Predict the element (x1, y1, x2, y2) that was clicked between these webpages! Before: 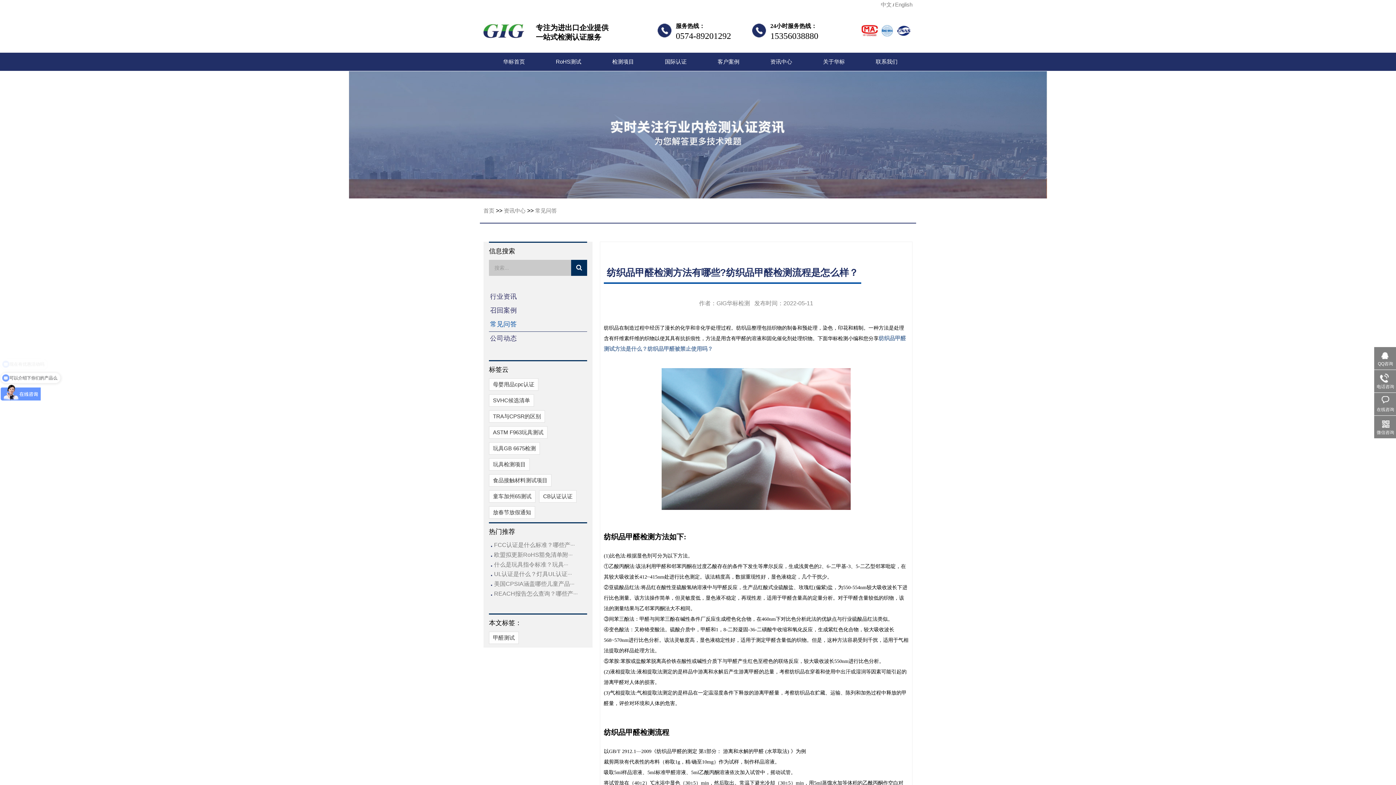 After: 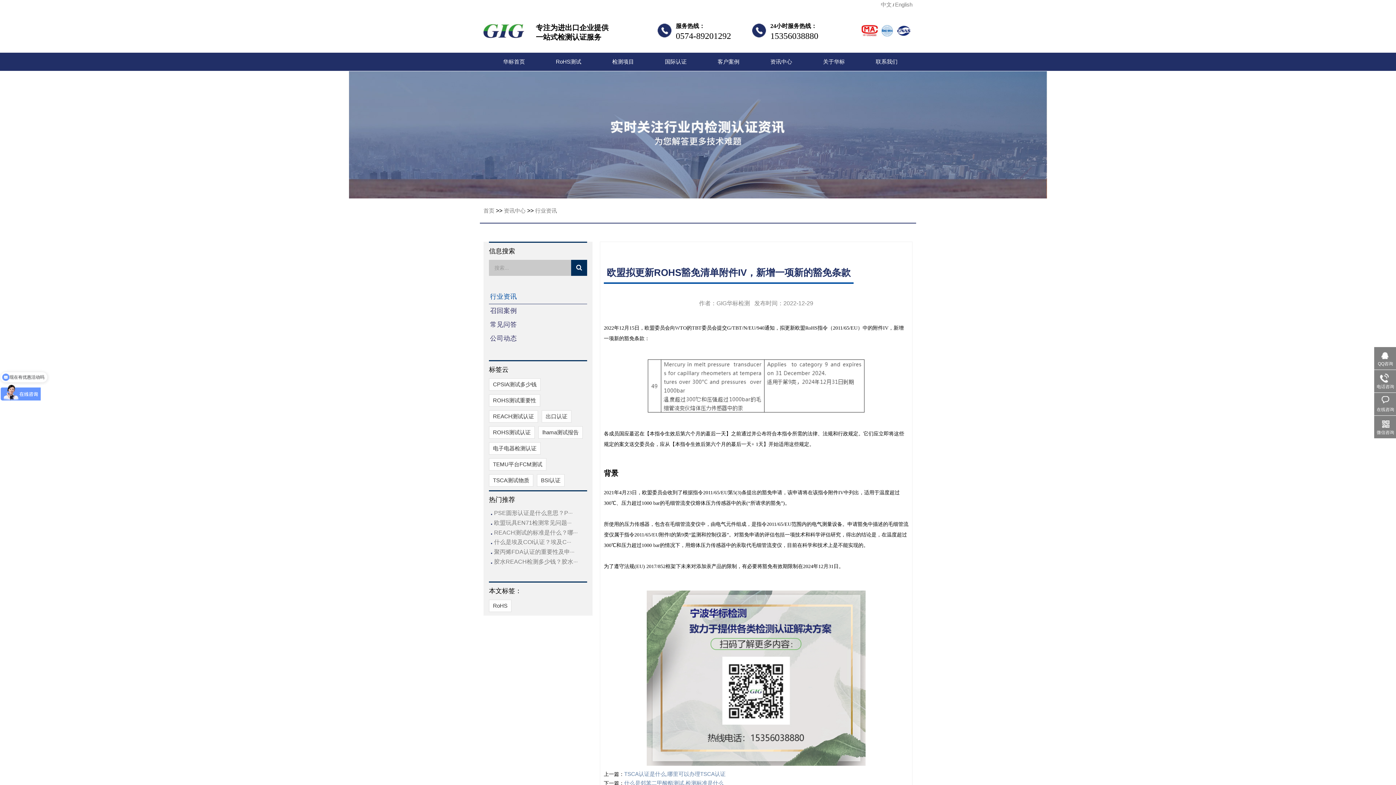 Action: label: 欧盟拟更新RoHS豁免清单附··· bbox: (494, 551, 572, 558)